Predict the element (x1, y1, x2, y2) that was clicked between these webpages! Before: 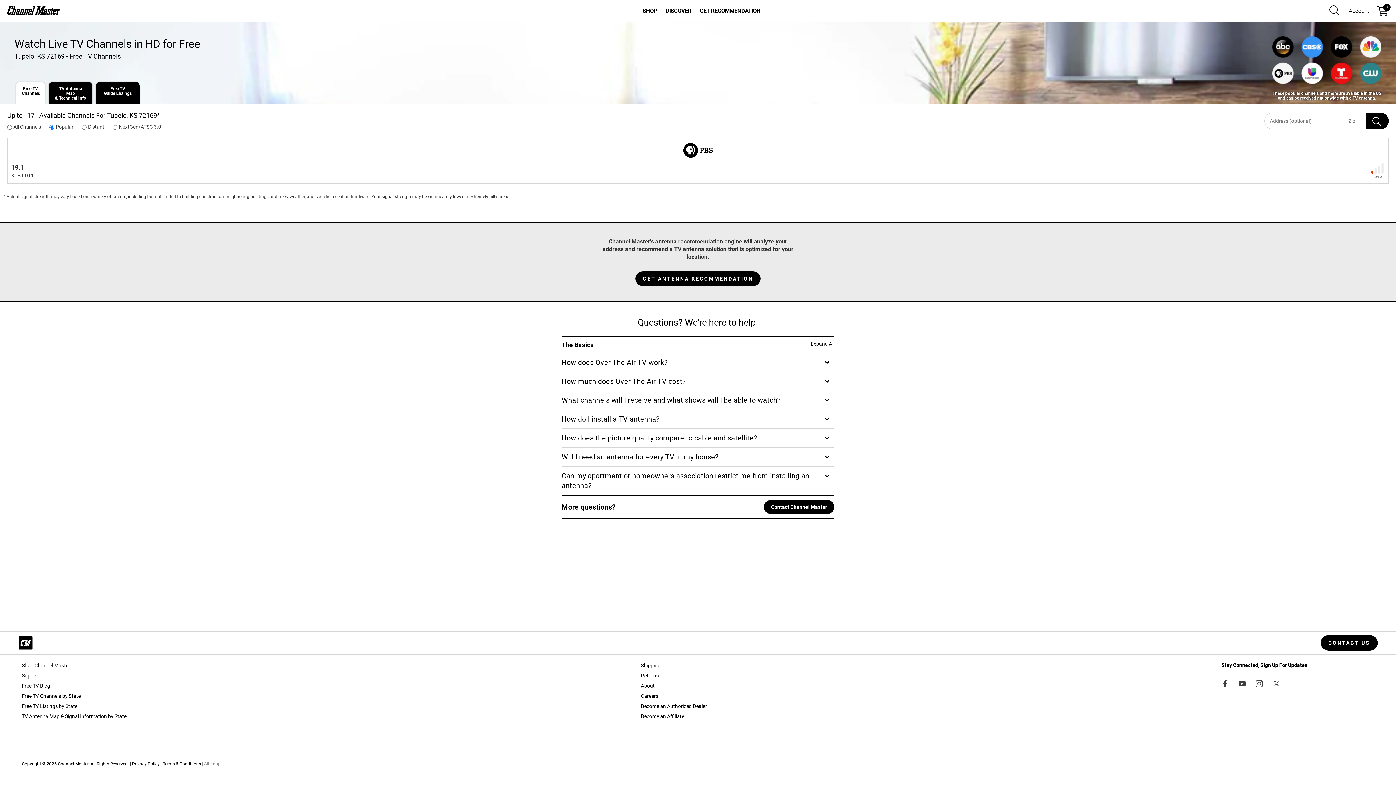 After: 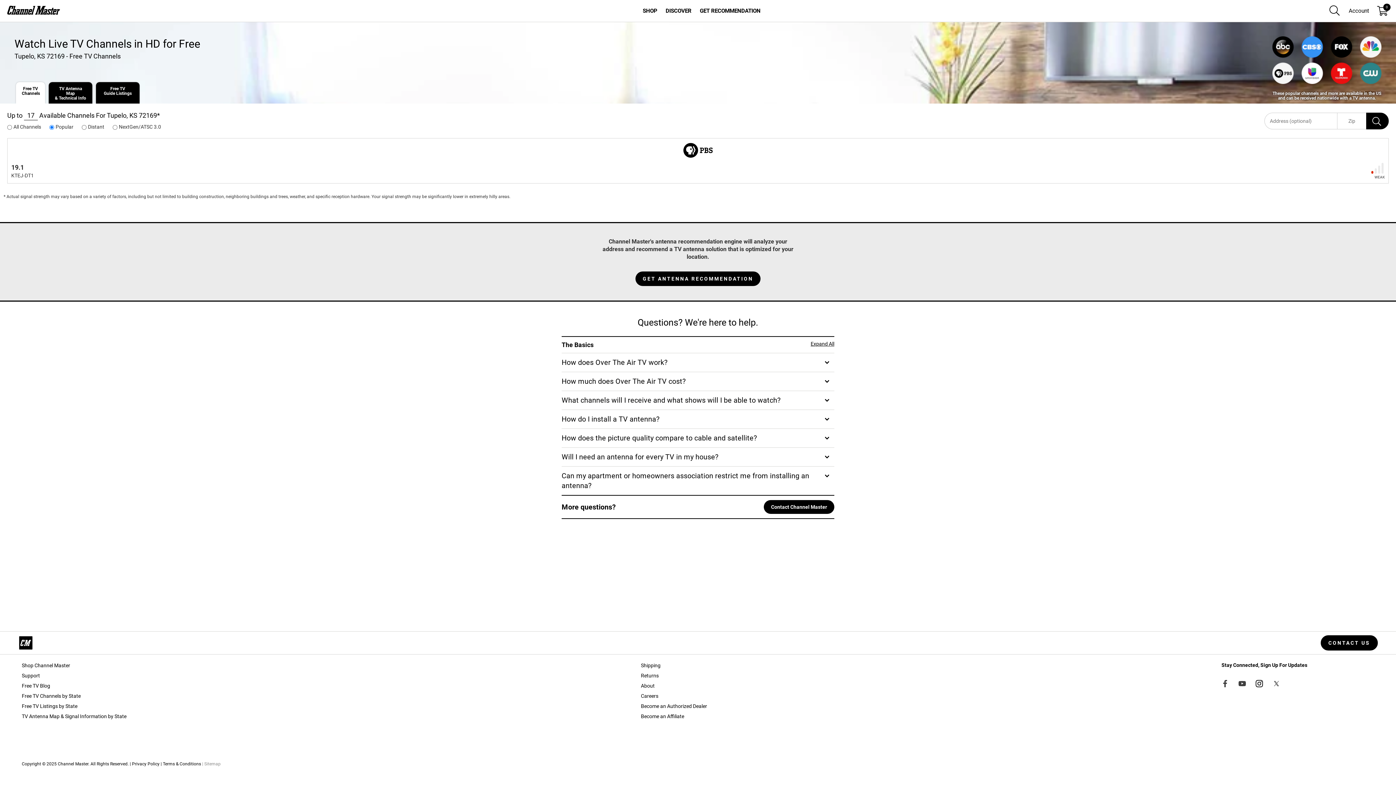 Action: bbox: (1256, 680, 1263, 686) label: Instagram